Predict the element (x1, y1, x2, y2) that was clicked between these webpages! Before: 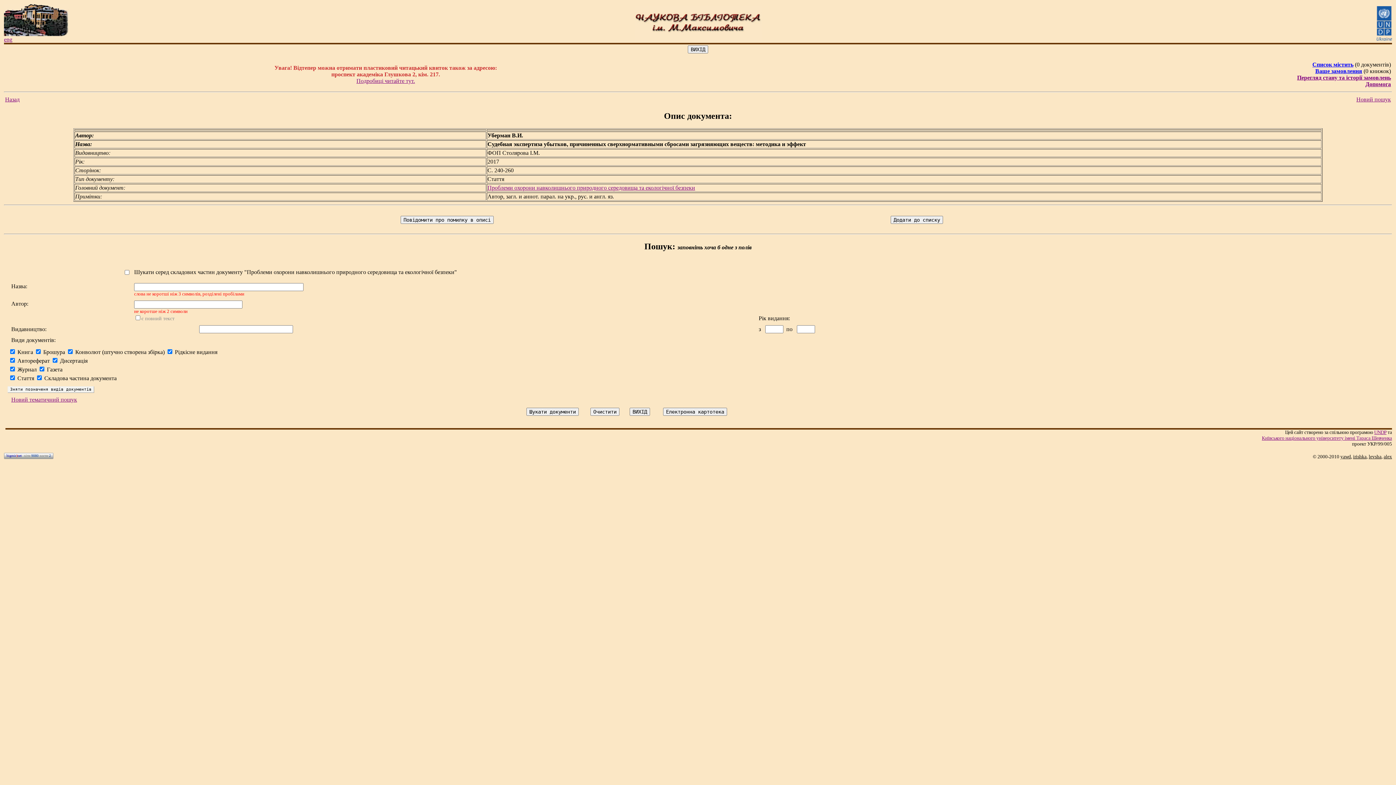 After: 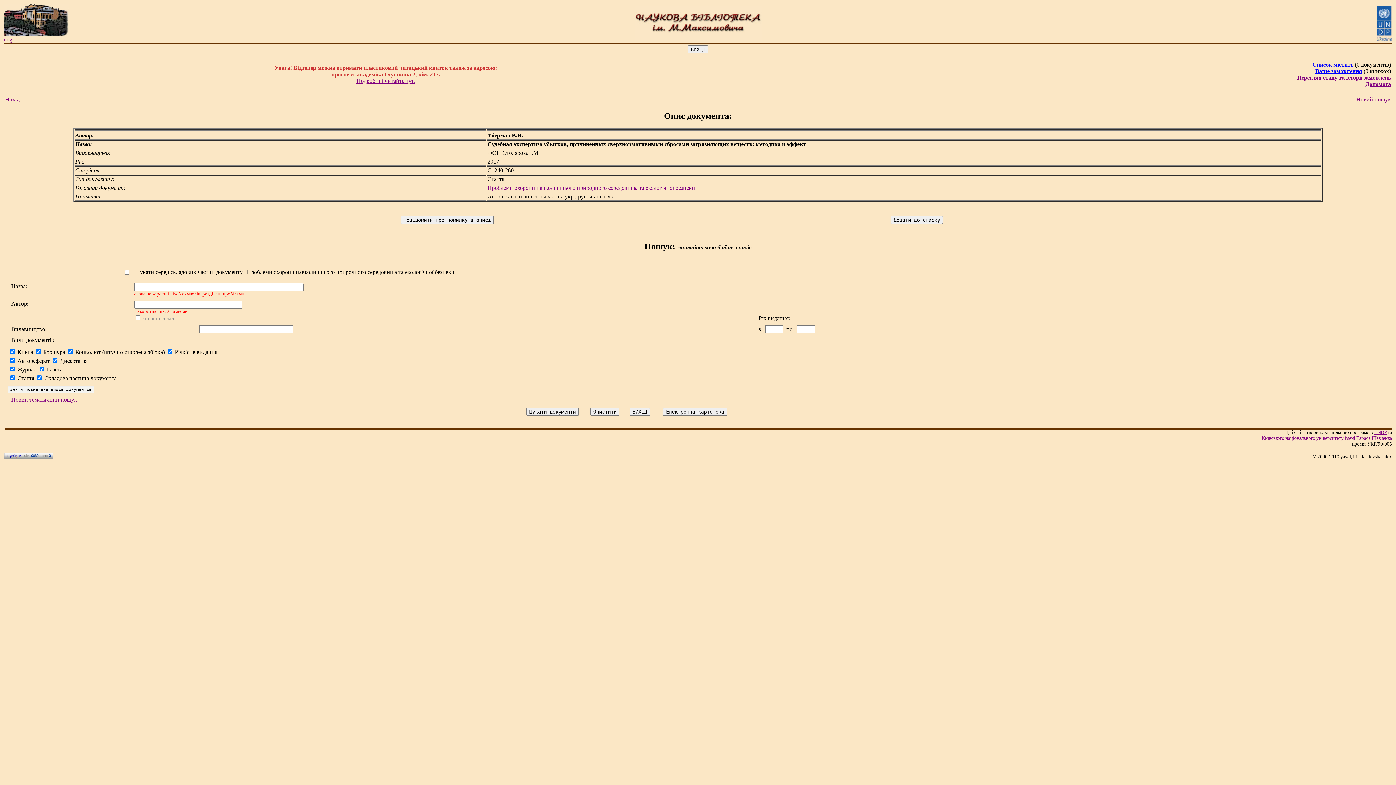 Action: bbox: (6, 453, 21, 457) label: bigmir)net